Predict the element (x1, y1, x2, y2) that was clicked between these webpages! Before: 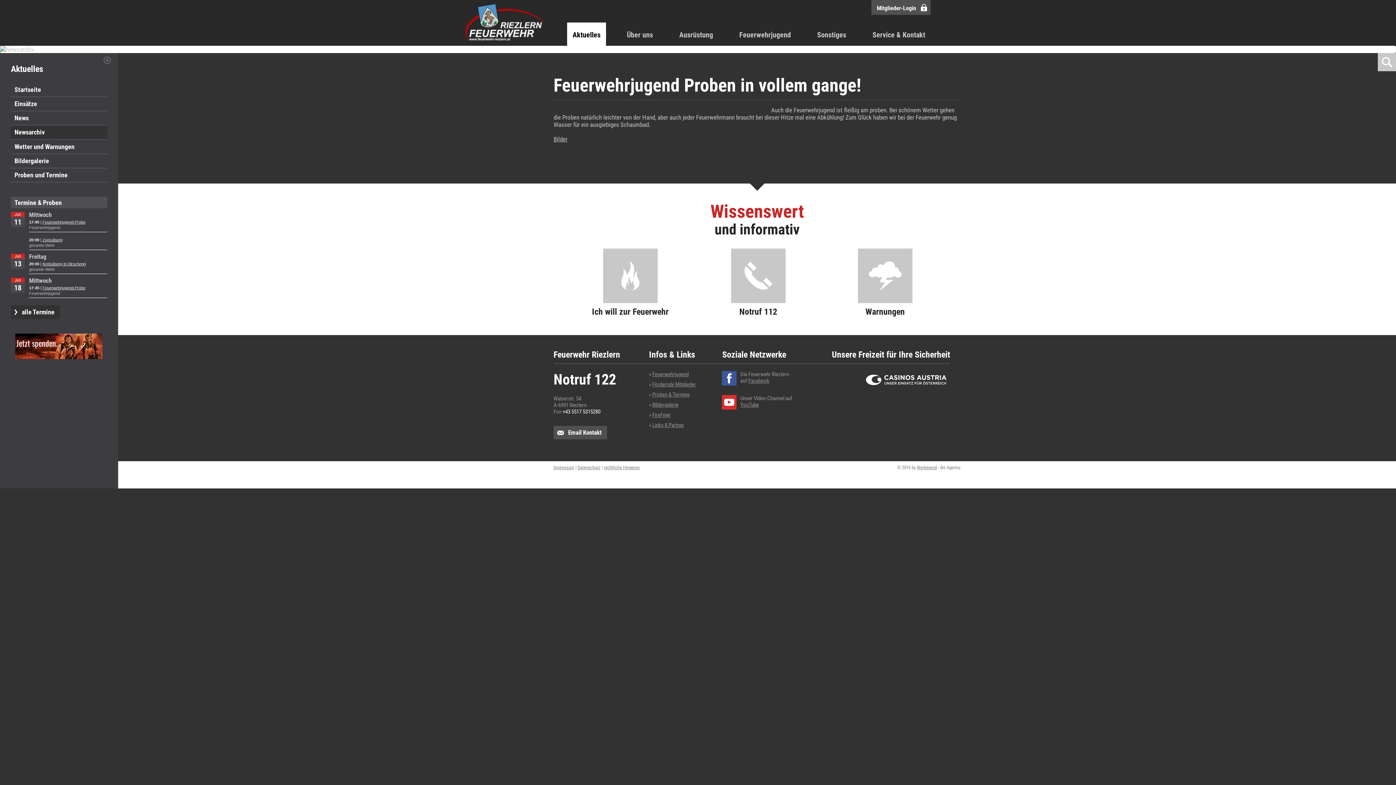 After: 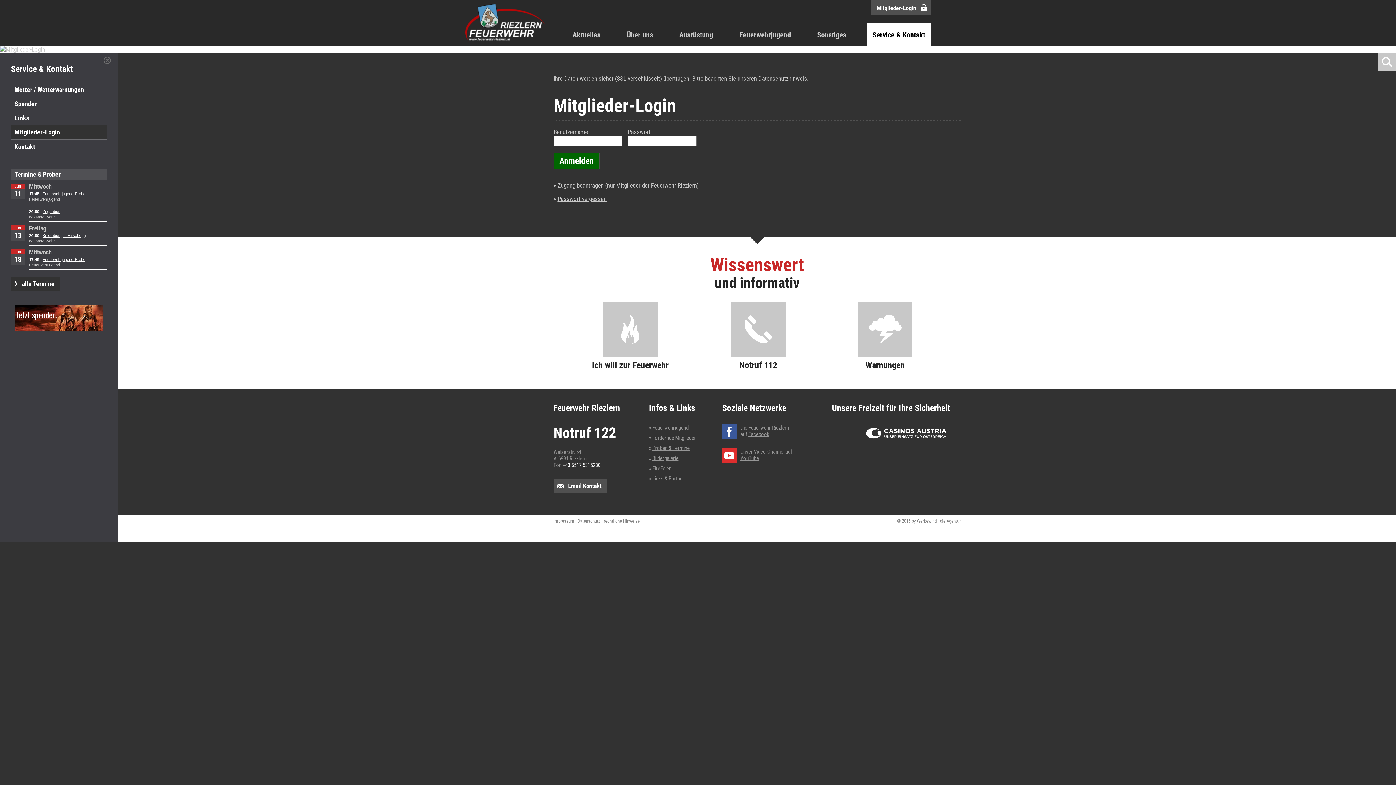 Action: bbox: (871, 0, 930, 14) label: Mitglieder-Login